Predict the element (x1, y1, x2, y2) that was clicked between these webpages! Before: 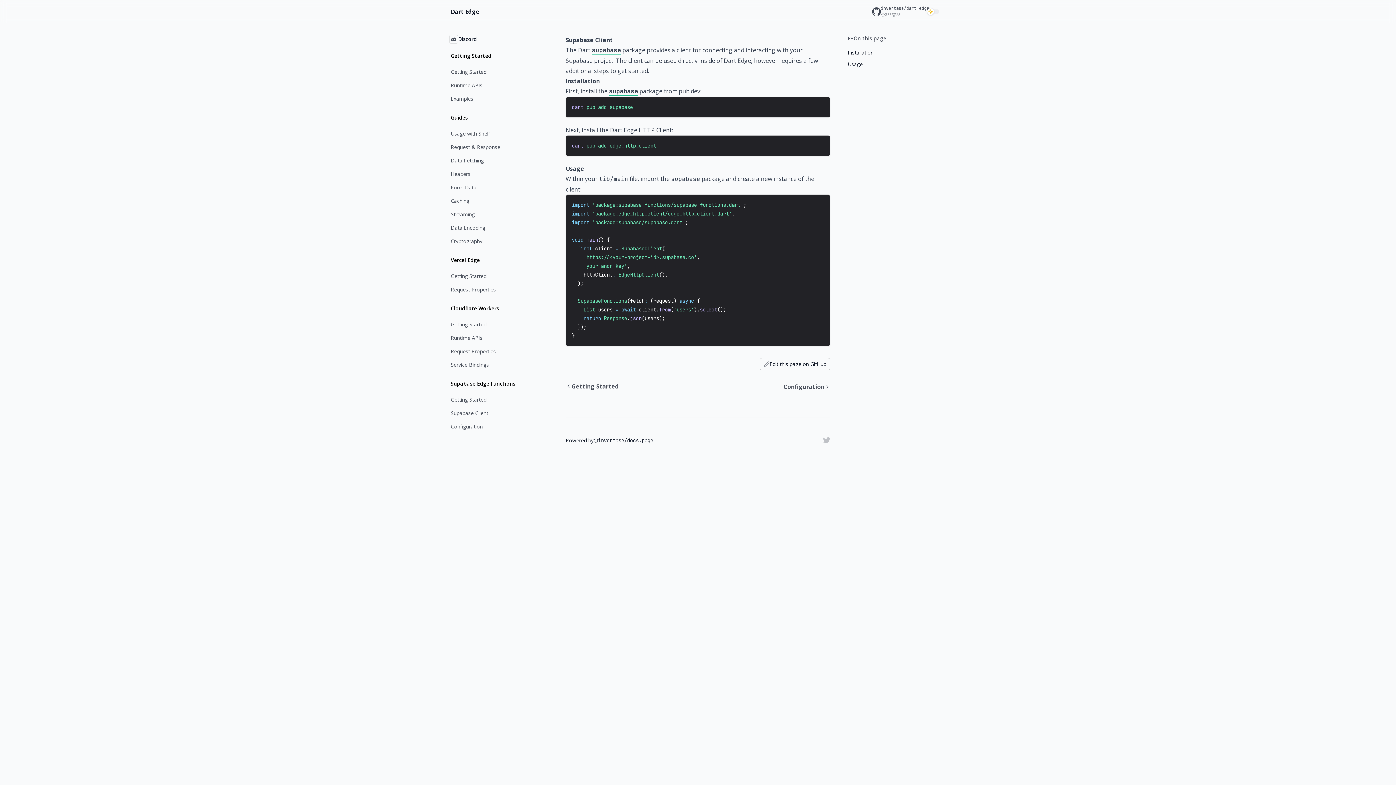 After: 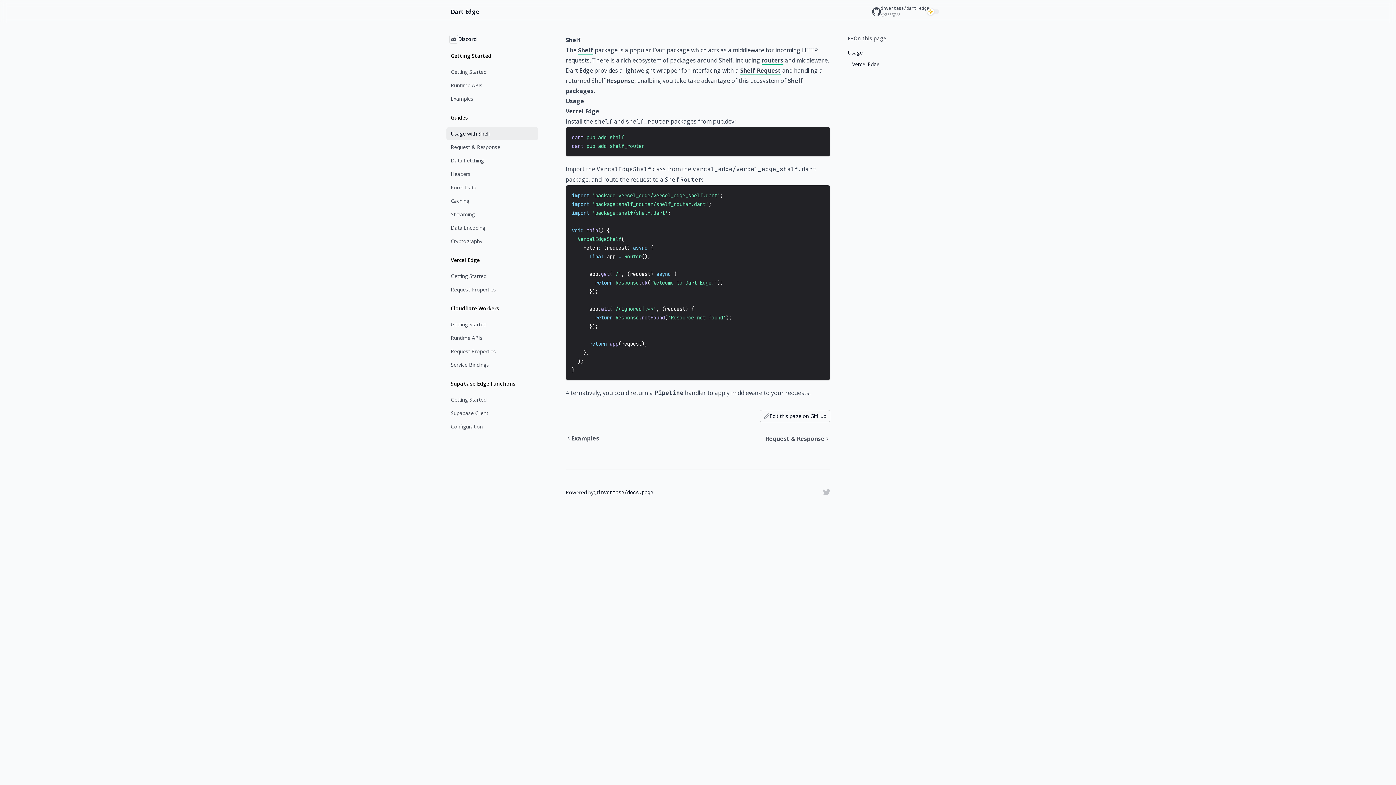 Action: label: Usage with Shelf bbox: (446, 127, 538, 140)